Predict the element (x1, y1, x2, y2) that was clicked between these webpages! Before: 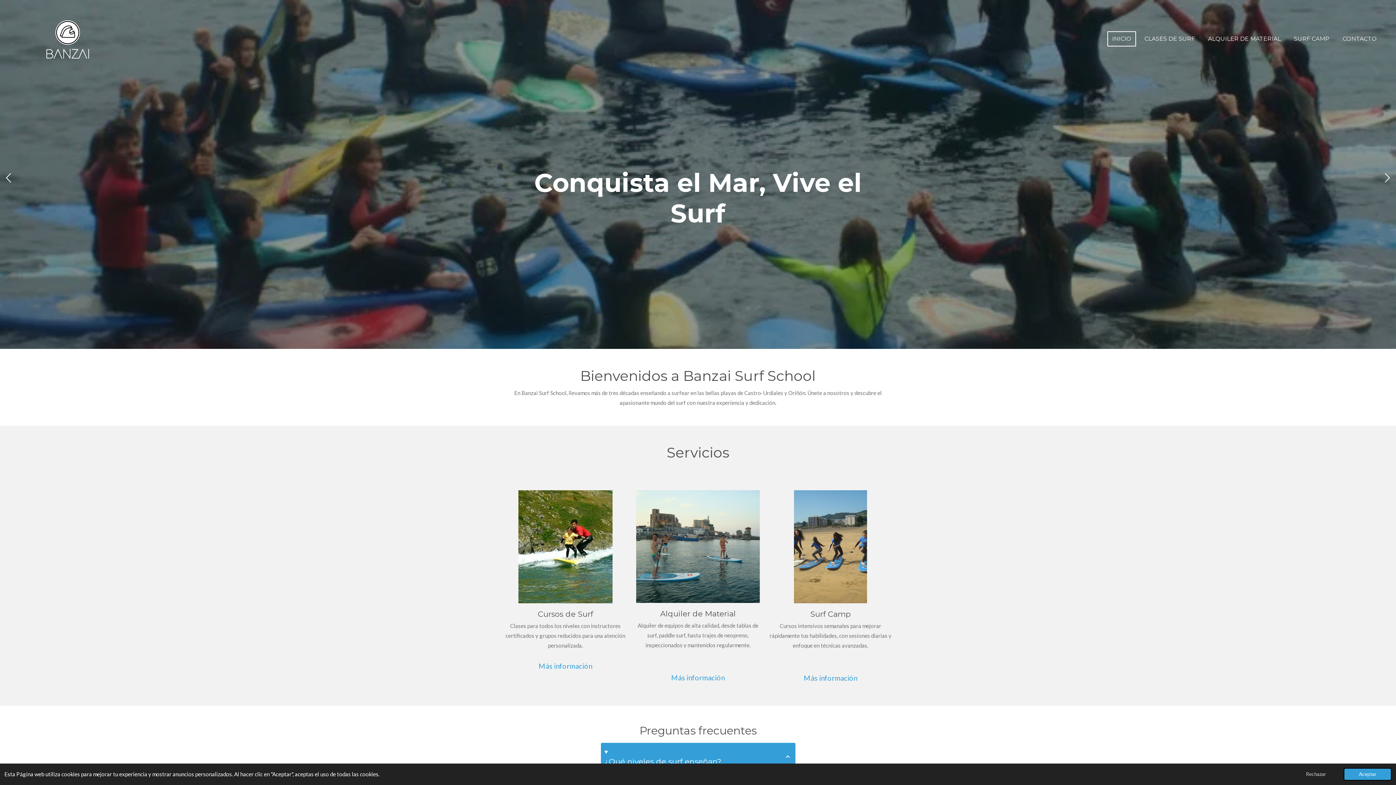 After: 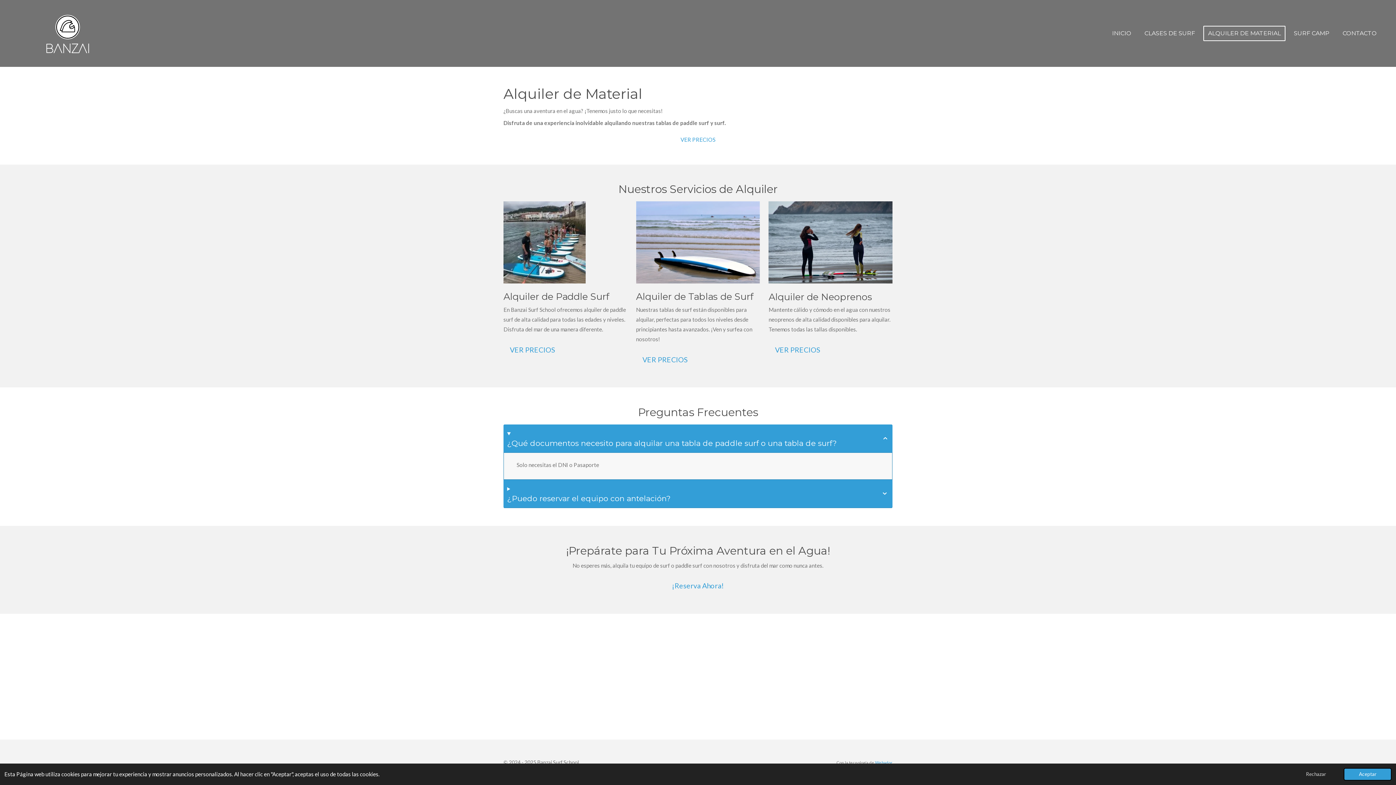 Action: label: ALQUILER DE MATERIAL bbox: (1203, 31, 1285, 46)